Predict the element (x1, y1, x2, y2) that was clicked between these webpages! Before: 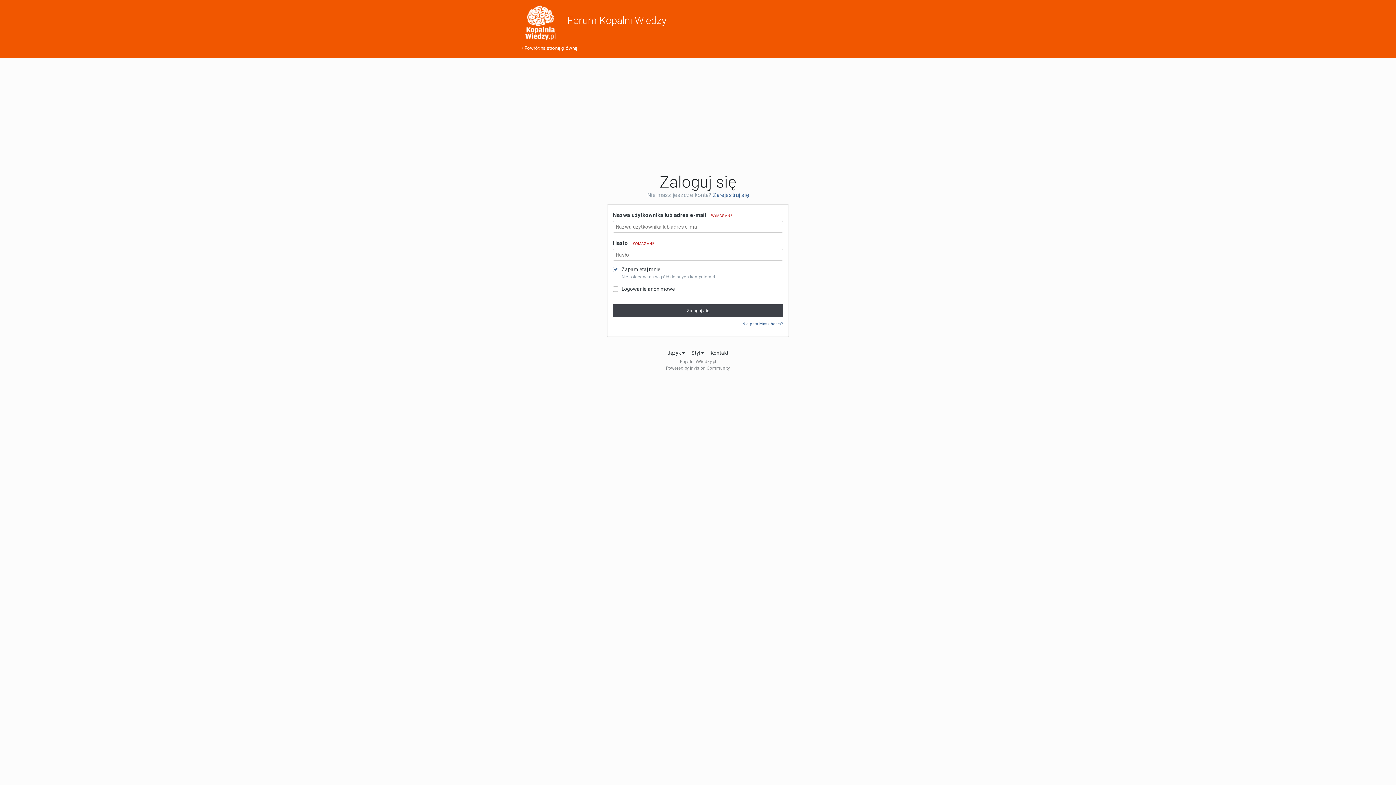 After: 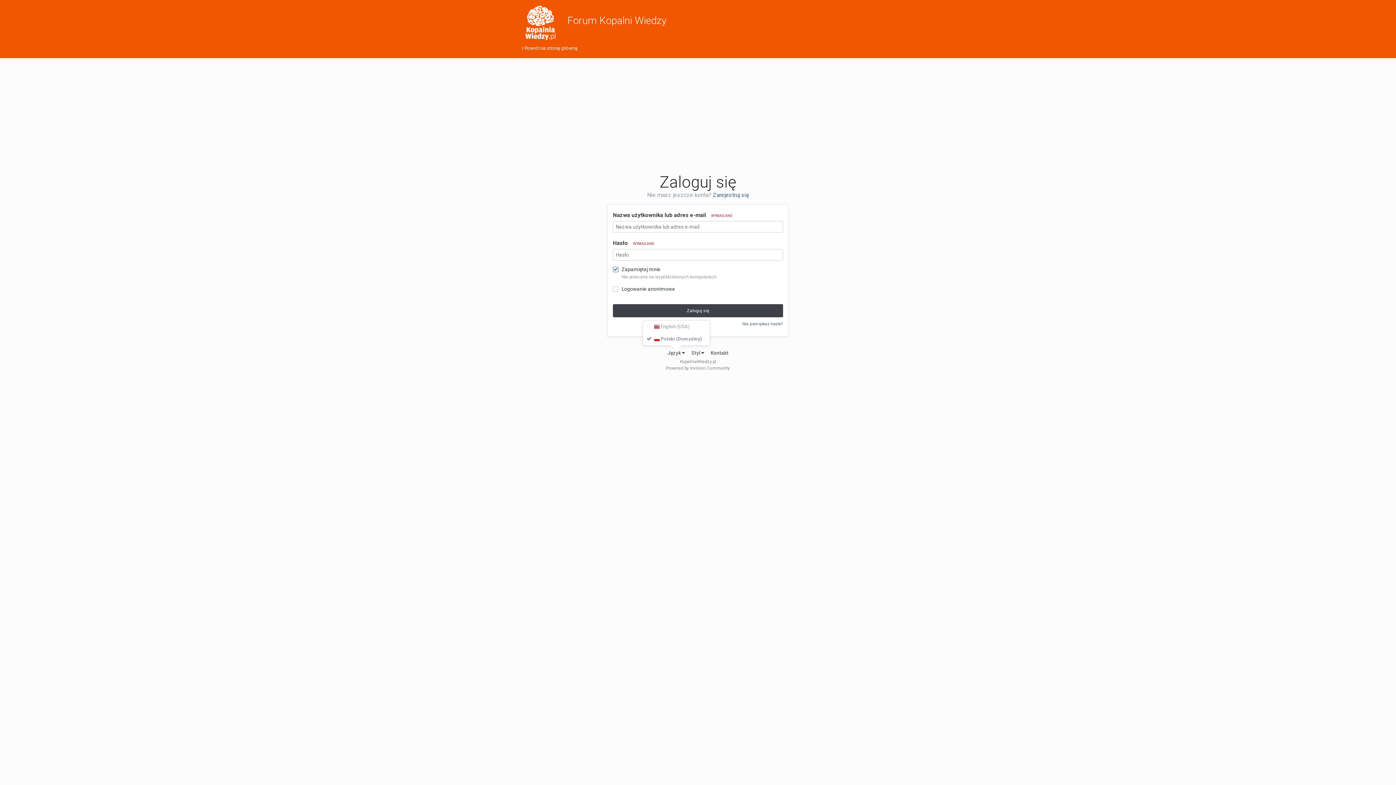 Action: label: Język  bbox: (667, 350, 685, 356)